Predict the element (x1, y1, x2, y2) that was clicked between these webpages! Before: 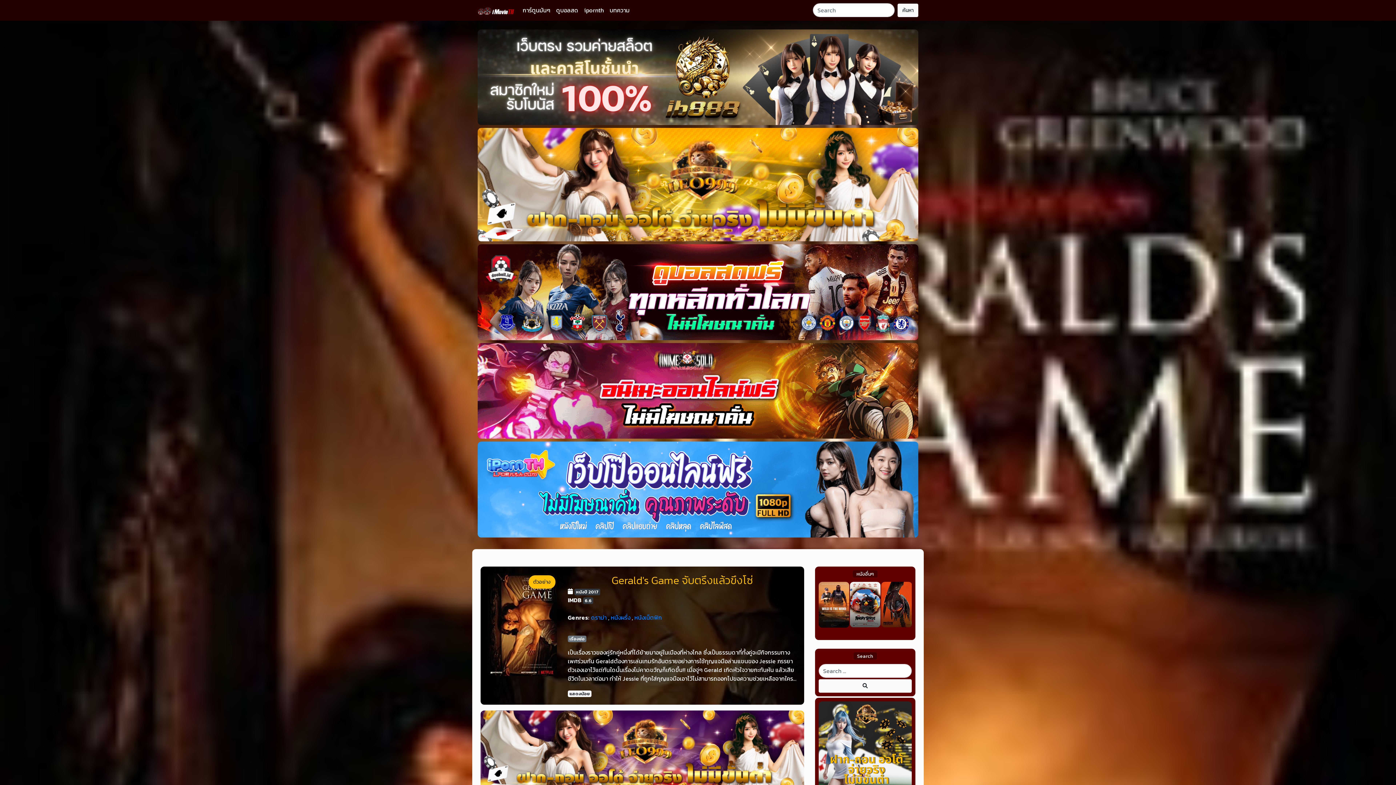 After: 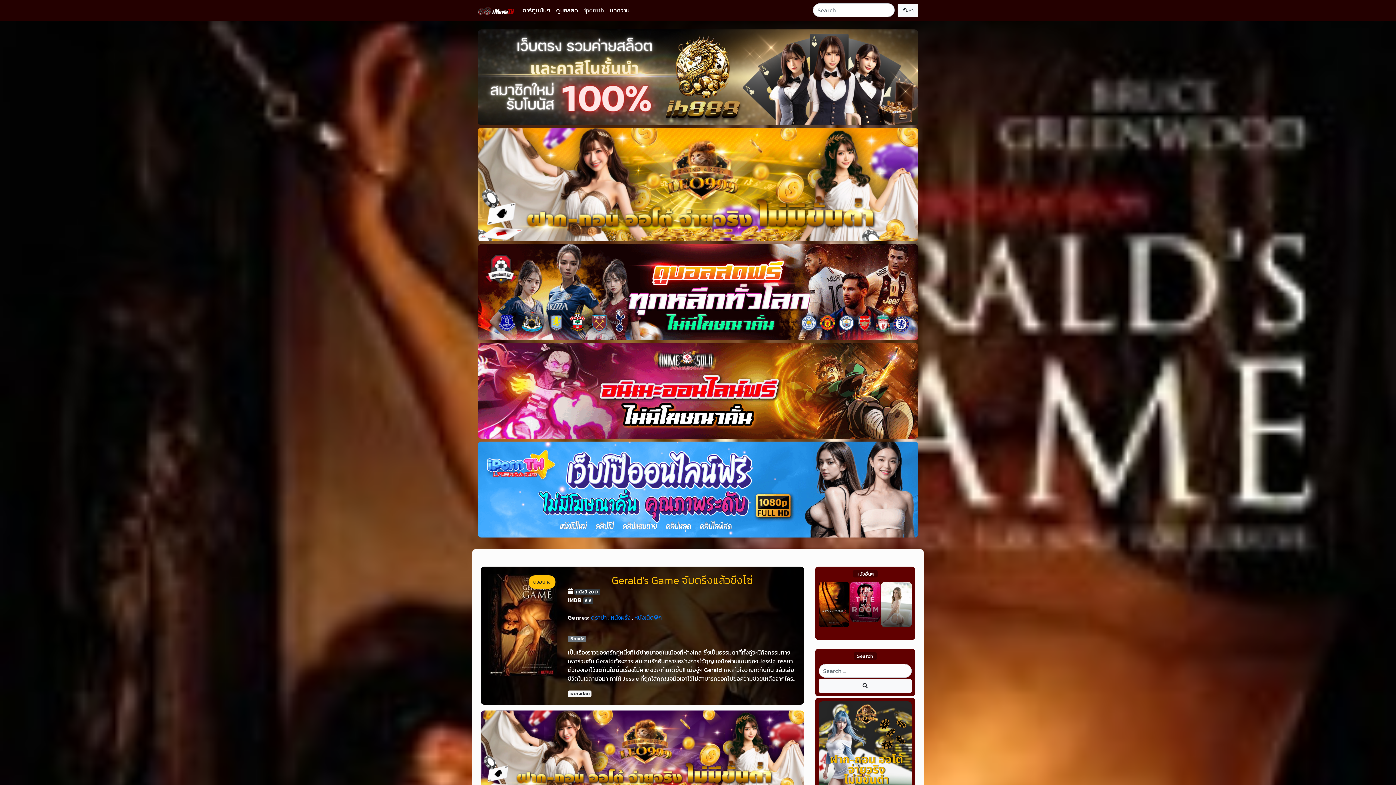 Action: bbox: (477, 287, 918, 295)